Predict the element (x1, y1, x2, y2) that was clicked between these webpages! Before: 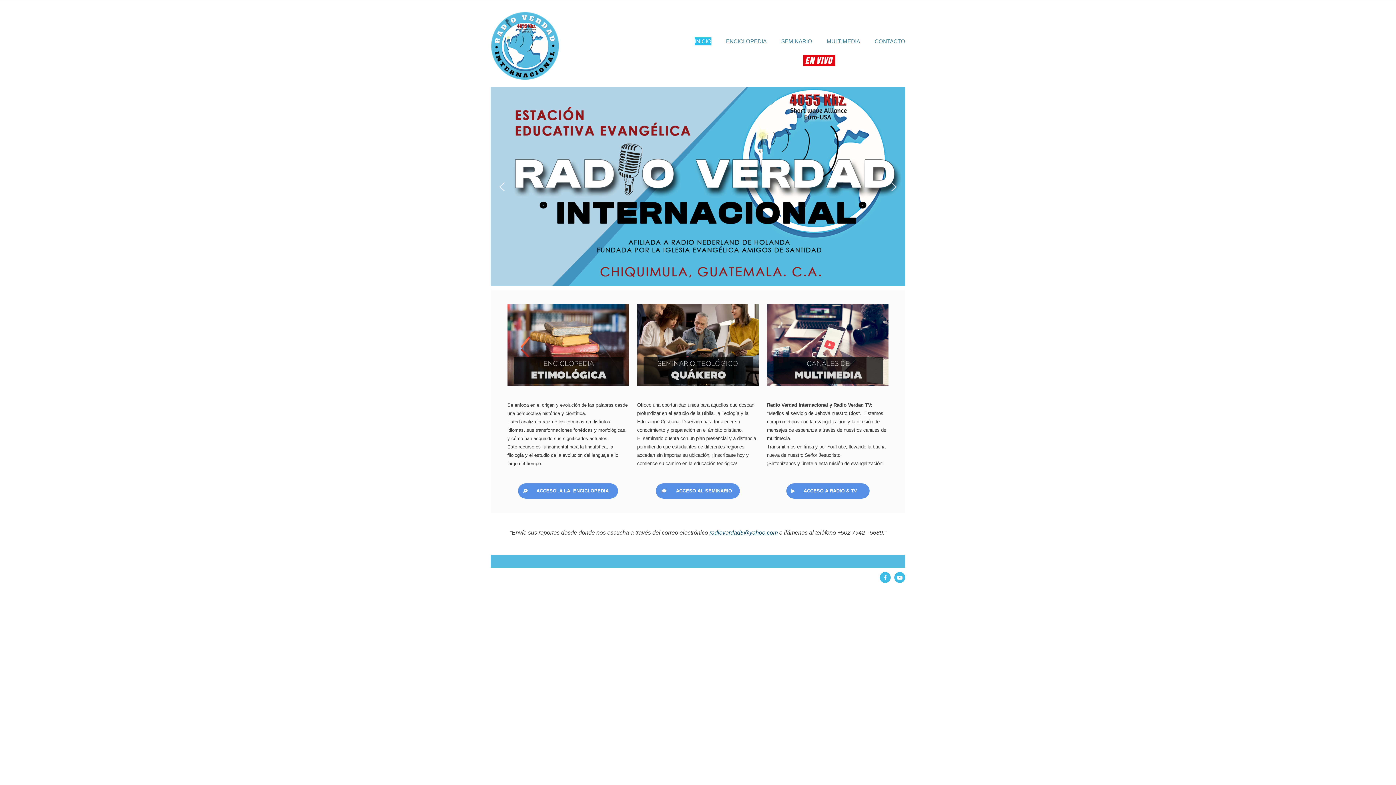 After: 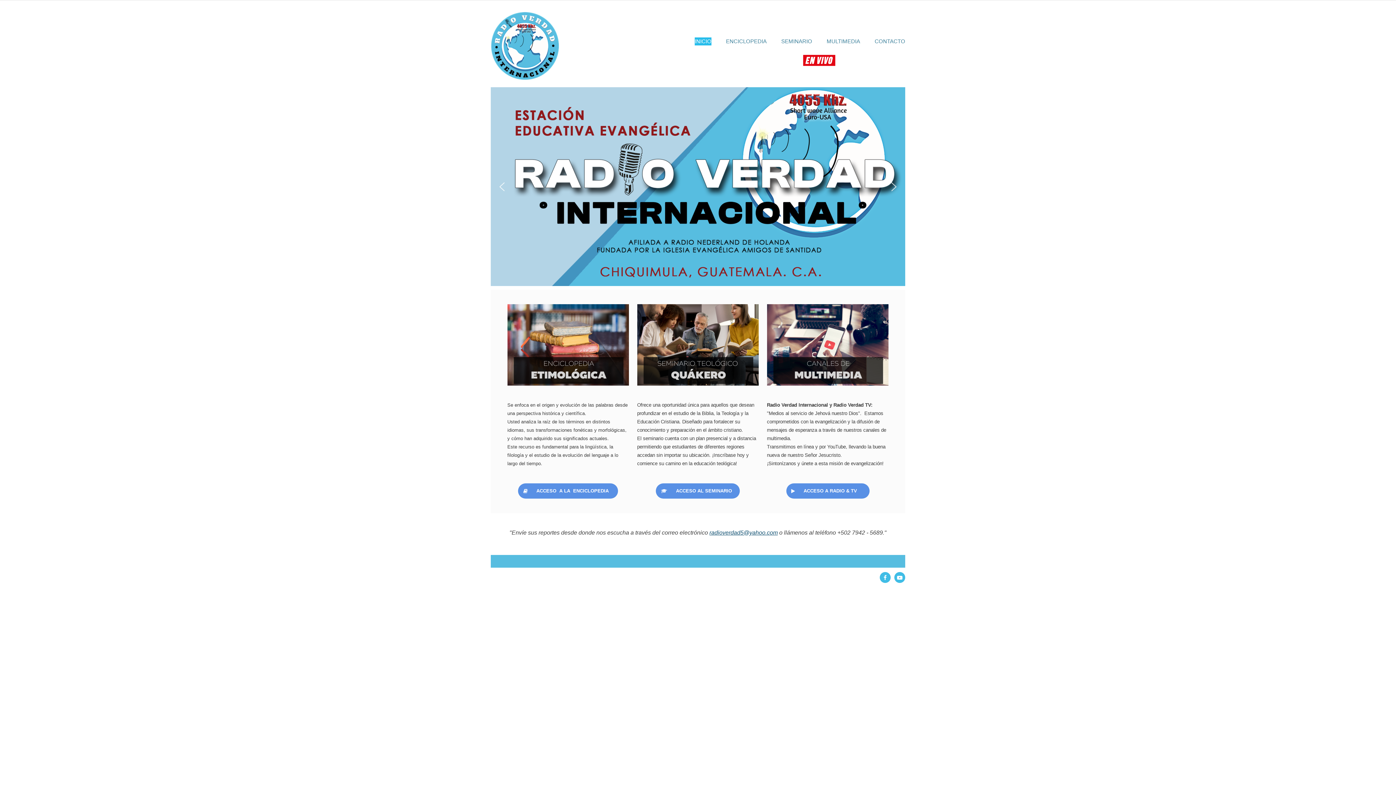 Action: label: INICIO bbox: (694, 37, 711, 45)